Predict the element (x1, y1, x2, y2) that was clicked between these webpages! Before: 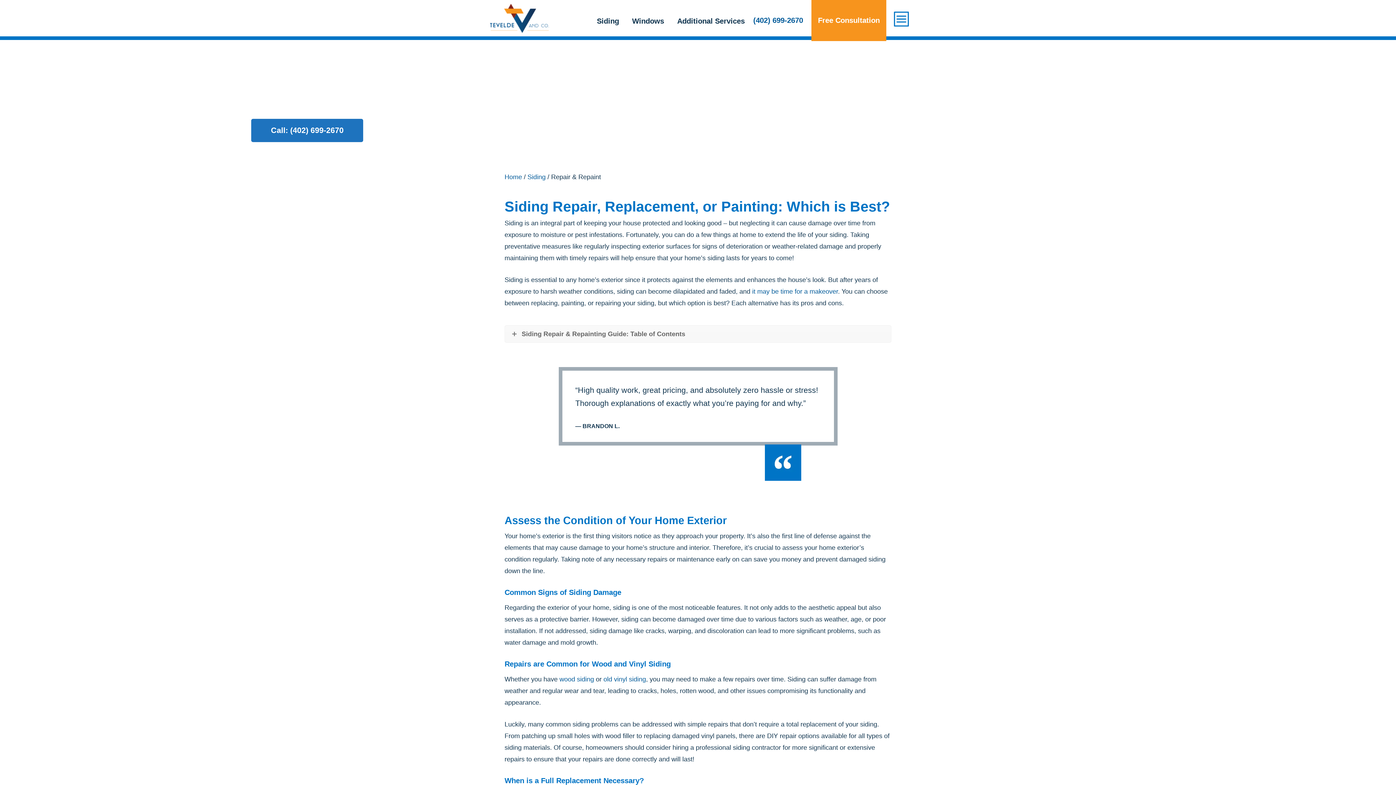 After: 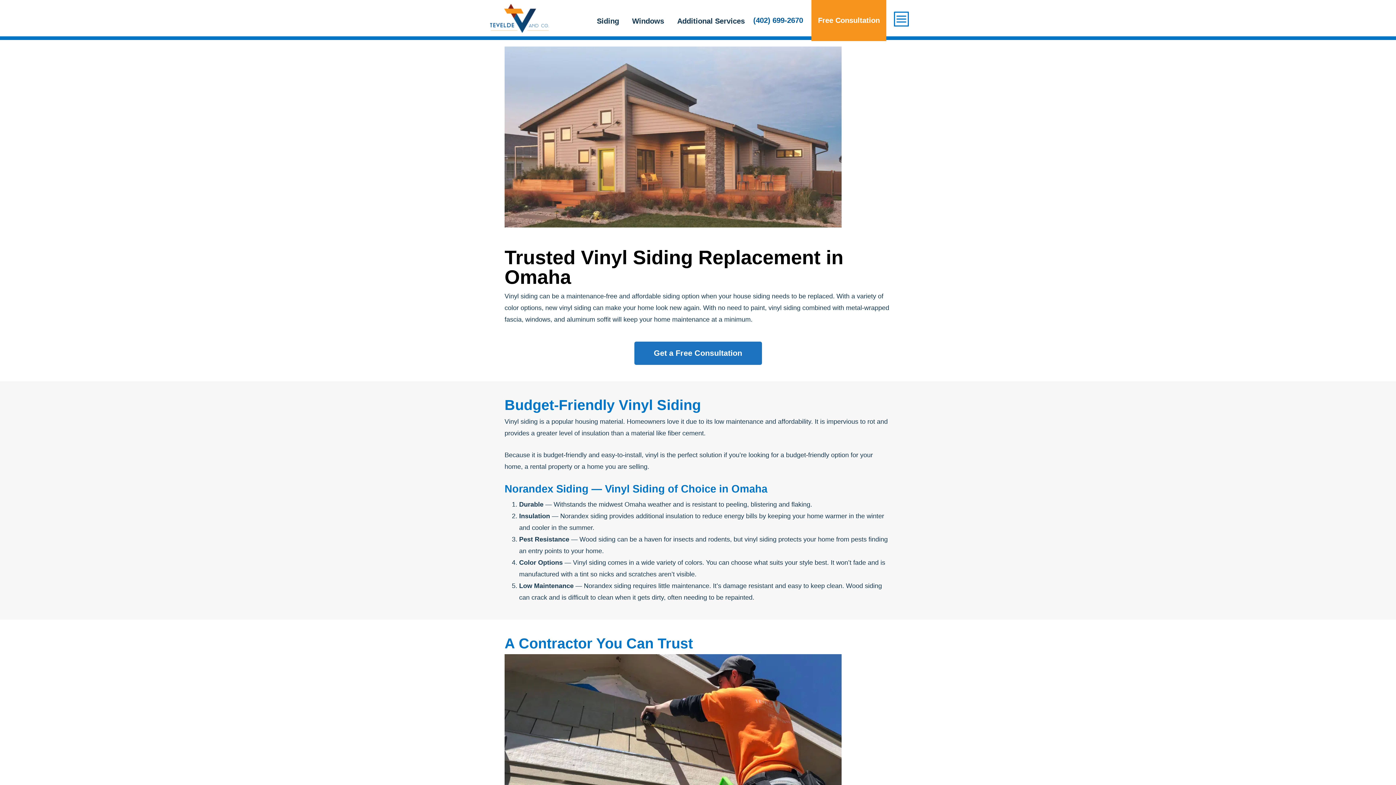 Action: bbox: (603, 675, 646, 683) label: old vinyl siding